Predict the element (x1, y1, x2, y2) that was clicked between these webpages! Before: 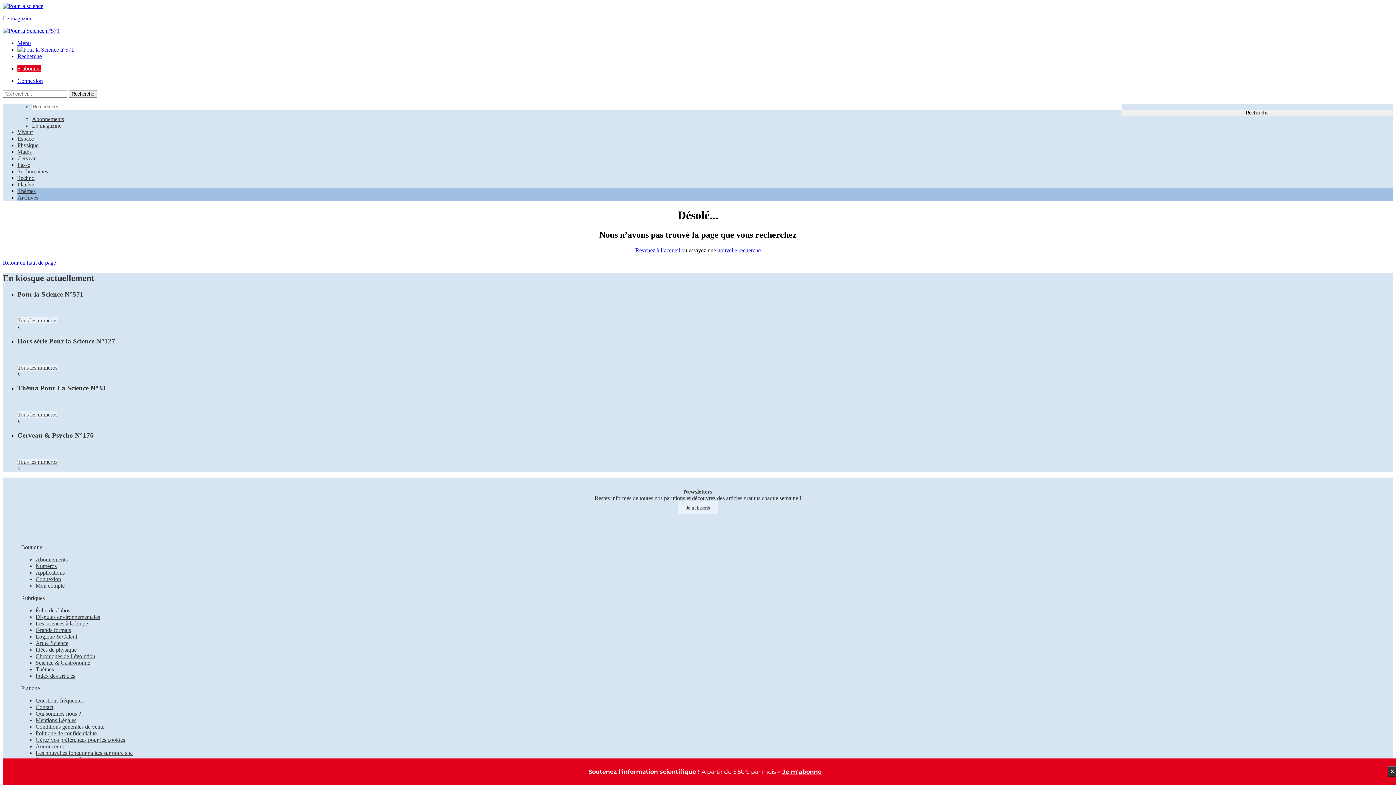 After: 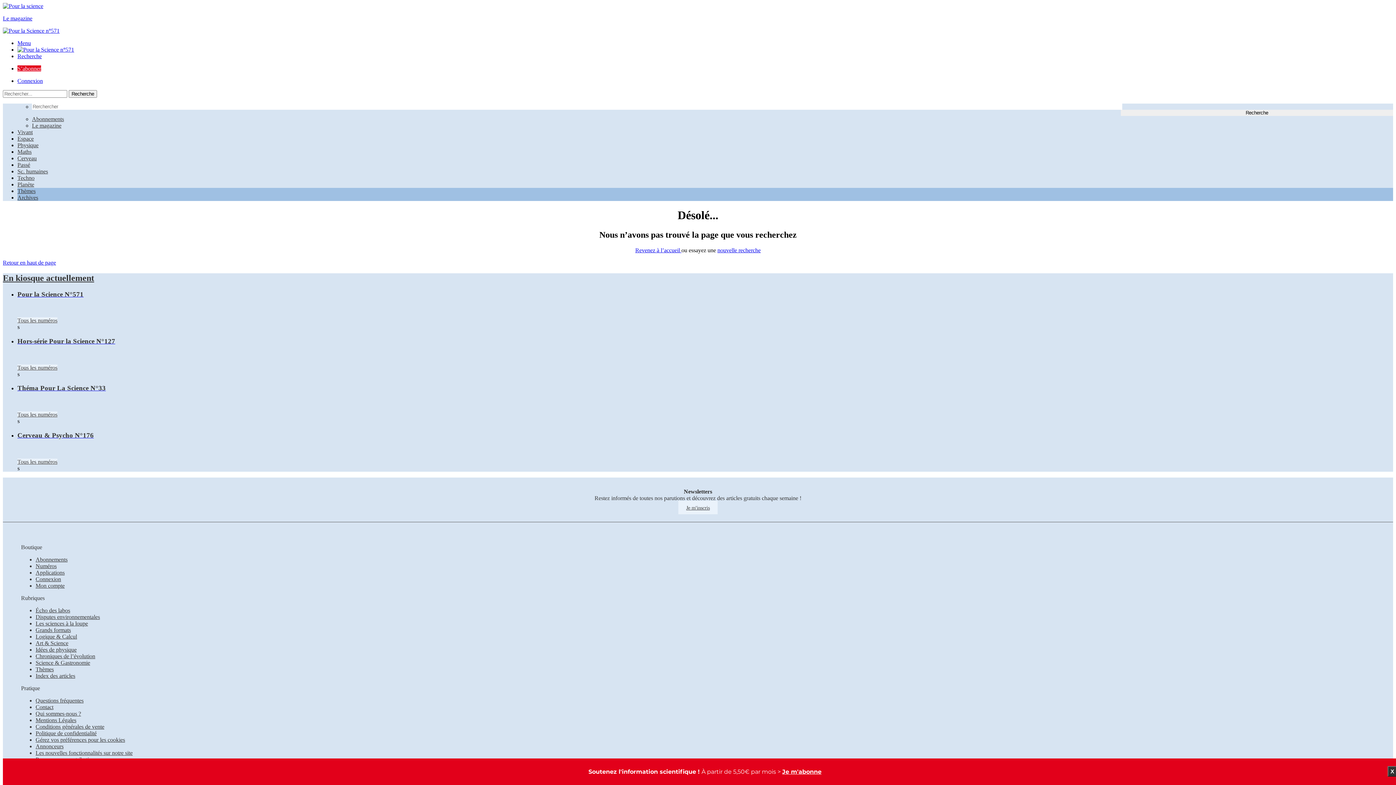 Action: bbox: (35, 736, 125, 743) label: Gérez vos préférences pour les cookies